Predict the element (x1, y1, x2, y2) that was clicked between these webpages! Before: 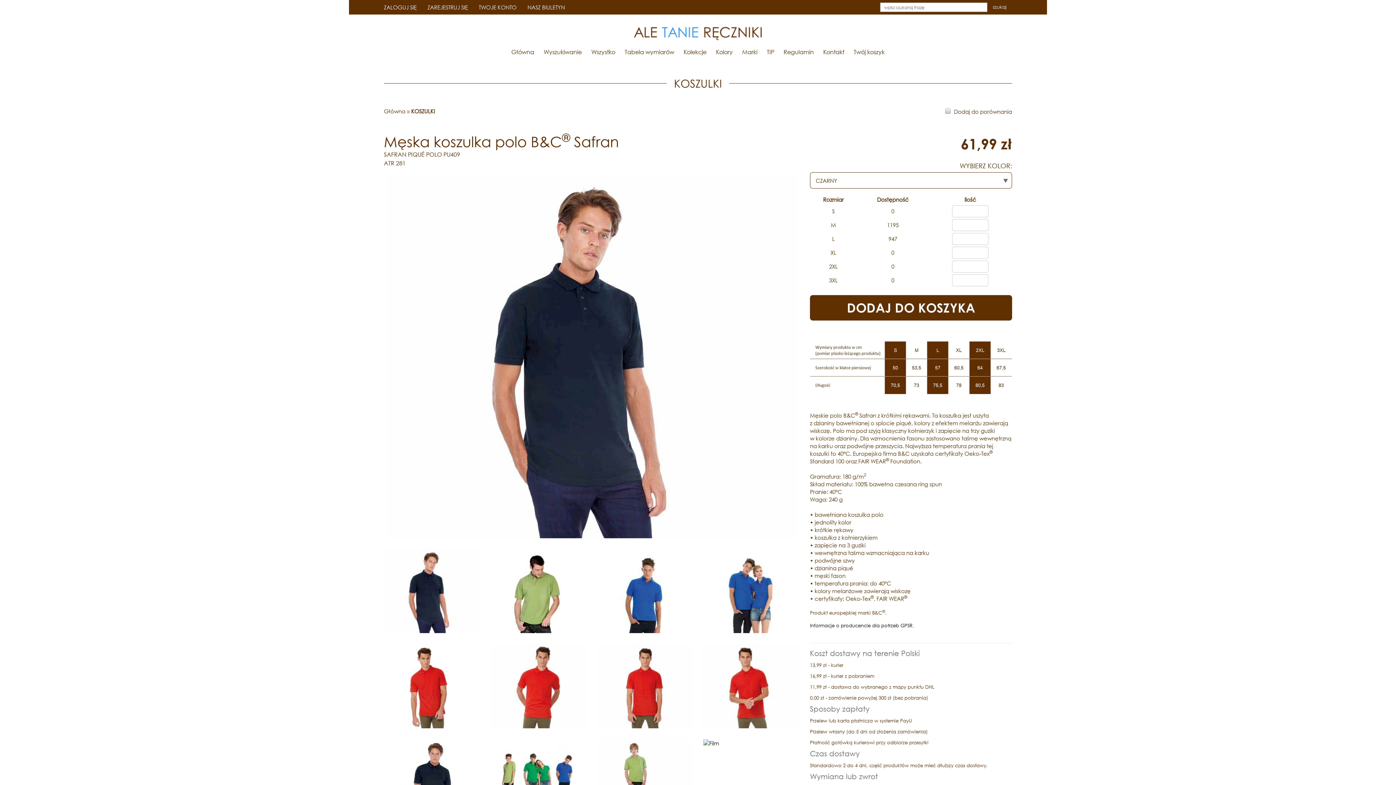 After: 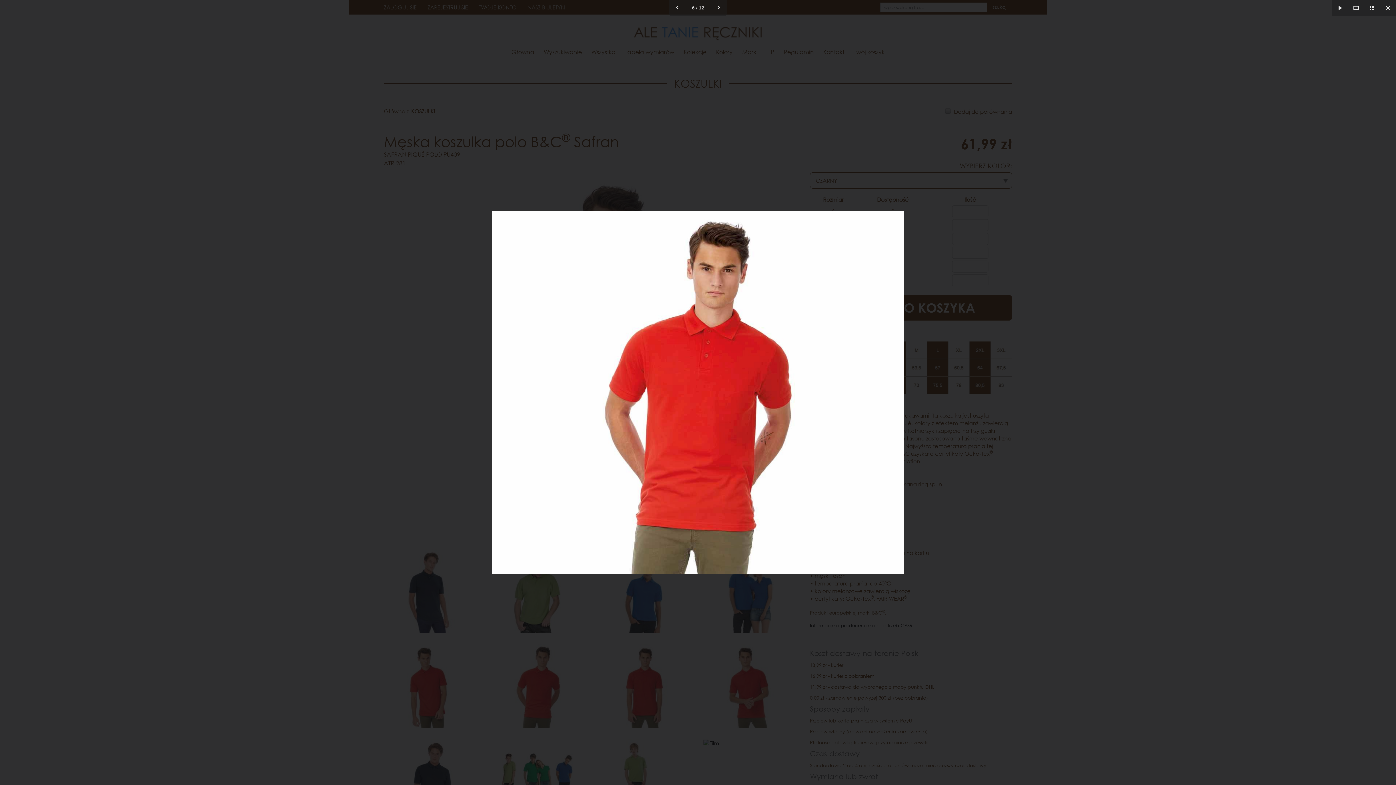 Action: bbox: (490, 682, 586, 689)